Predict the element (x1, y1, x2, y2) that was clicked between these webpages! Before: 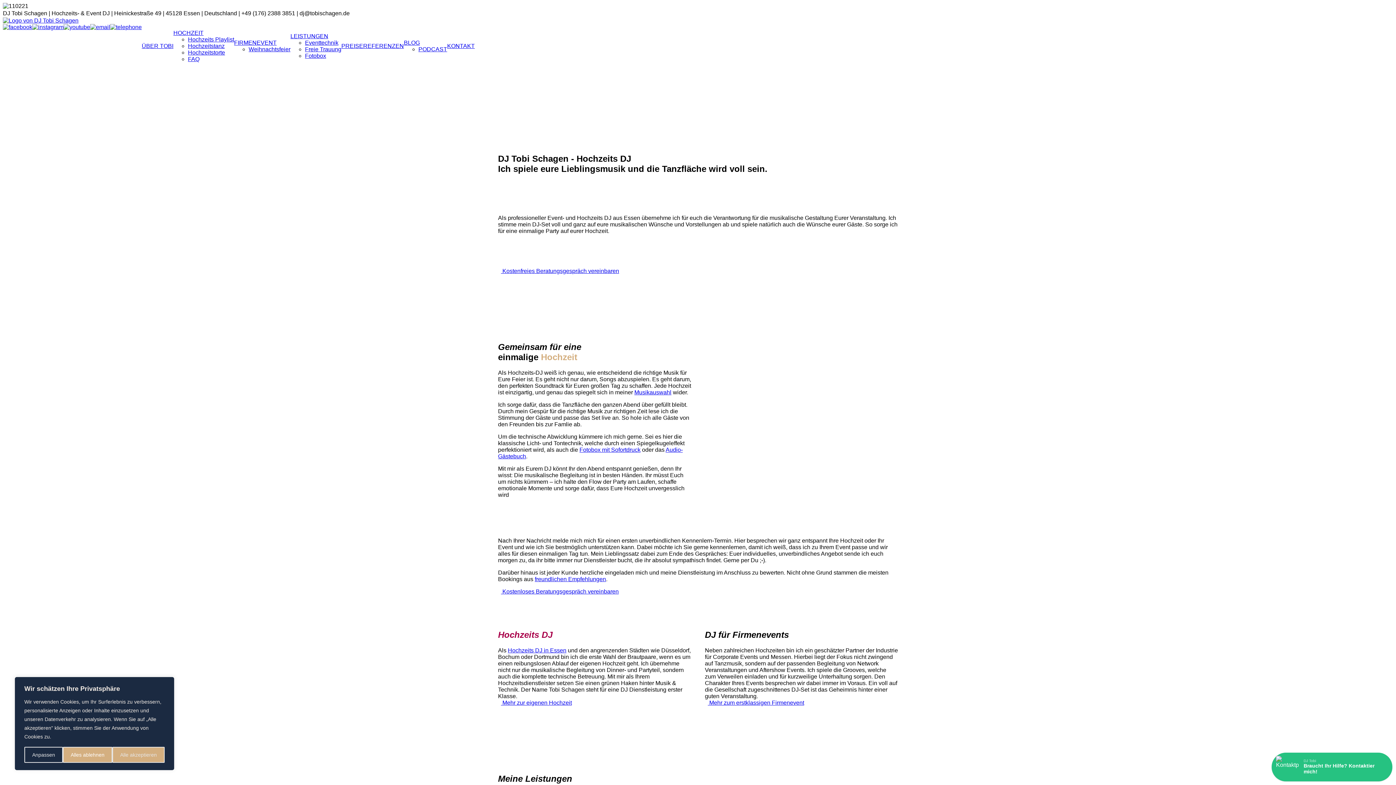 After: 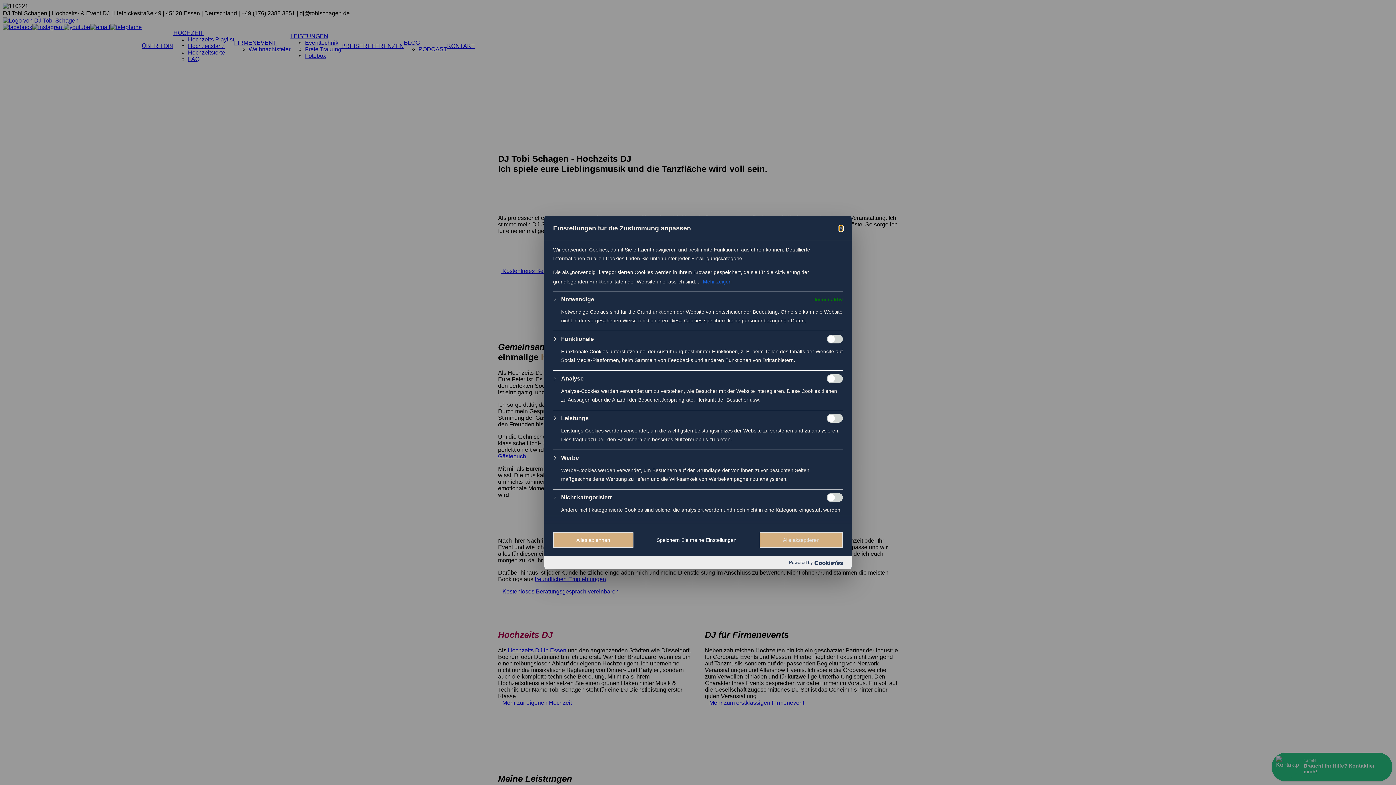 Action: bbox: (24, 747, 62, 763) label: Anpassen